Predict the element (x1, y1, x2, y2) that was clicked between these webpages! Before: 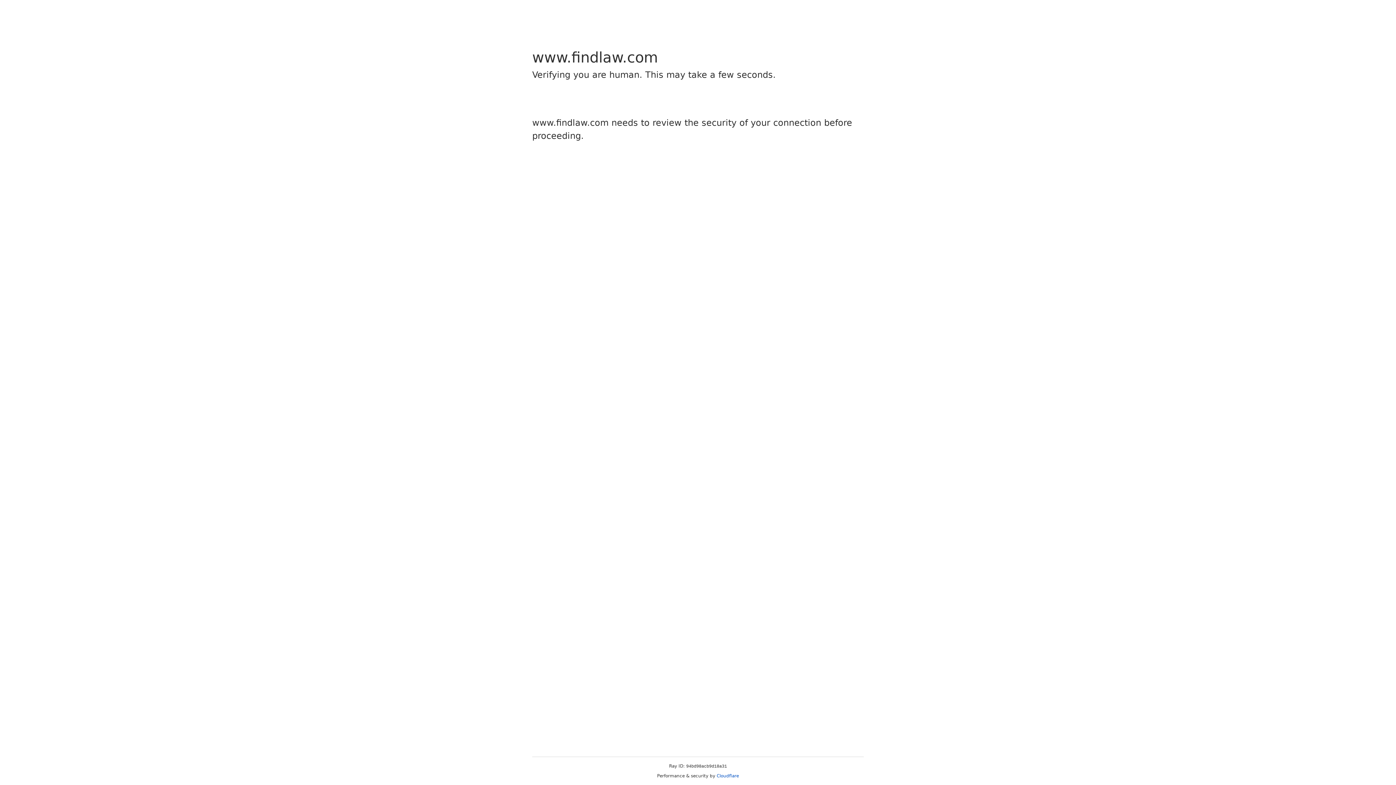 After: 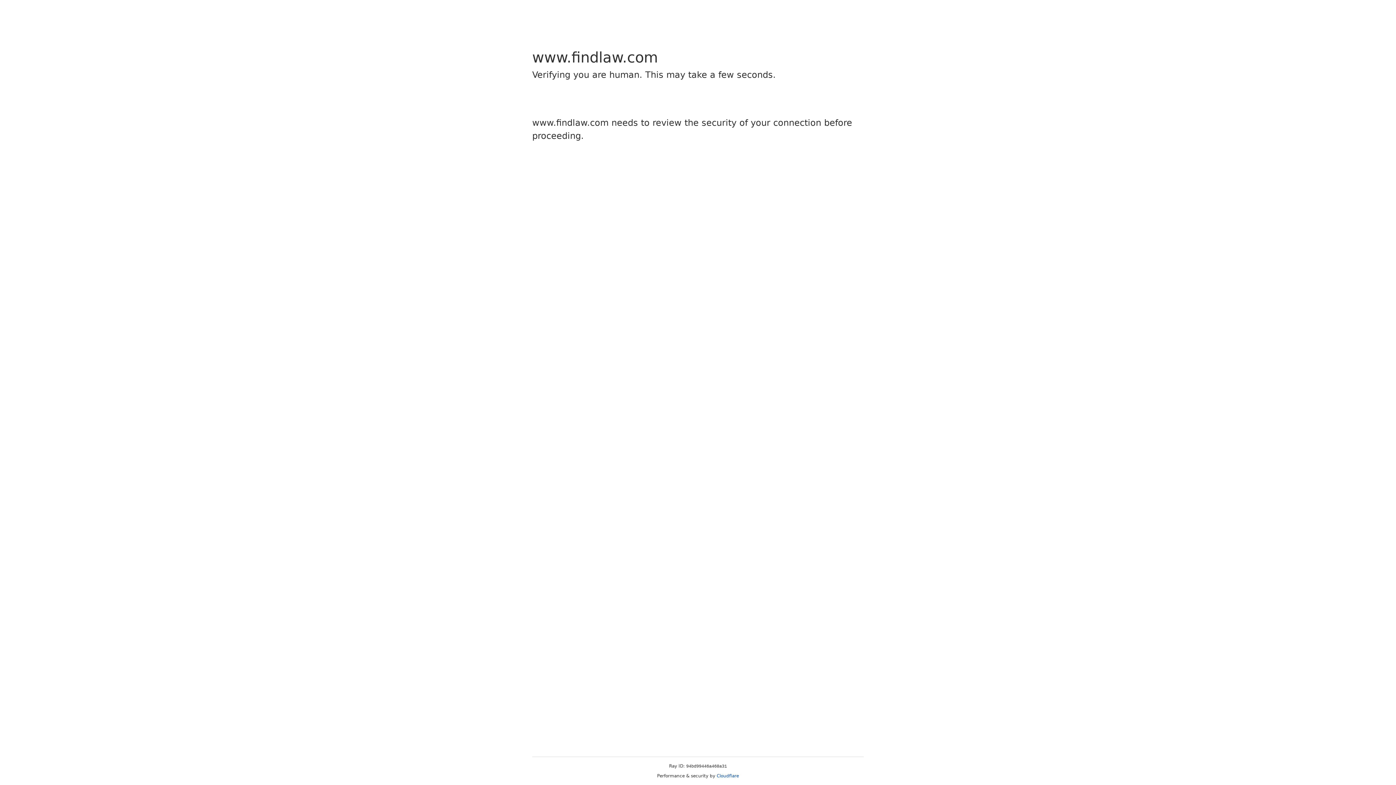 Action: label: Cloudflare bbox: (716, 773, 739, 778)